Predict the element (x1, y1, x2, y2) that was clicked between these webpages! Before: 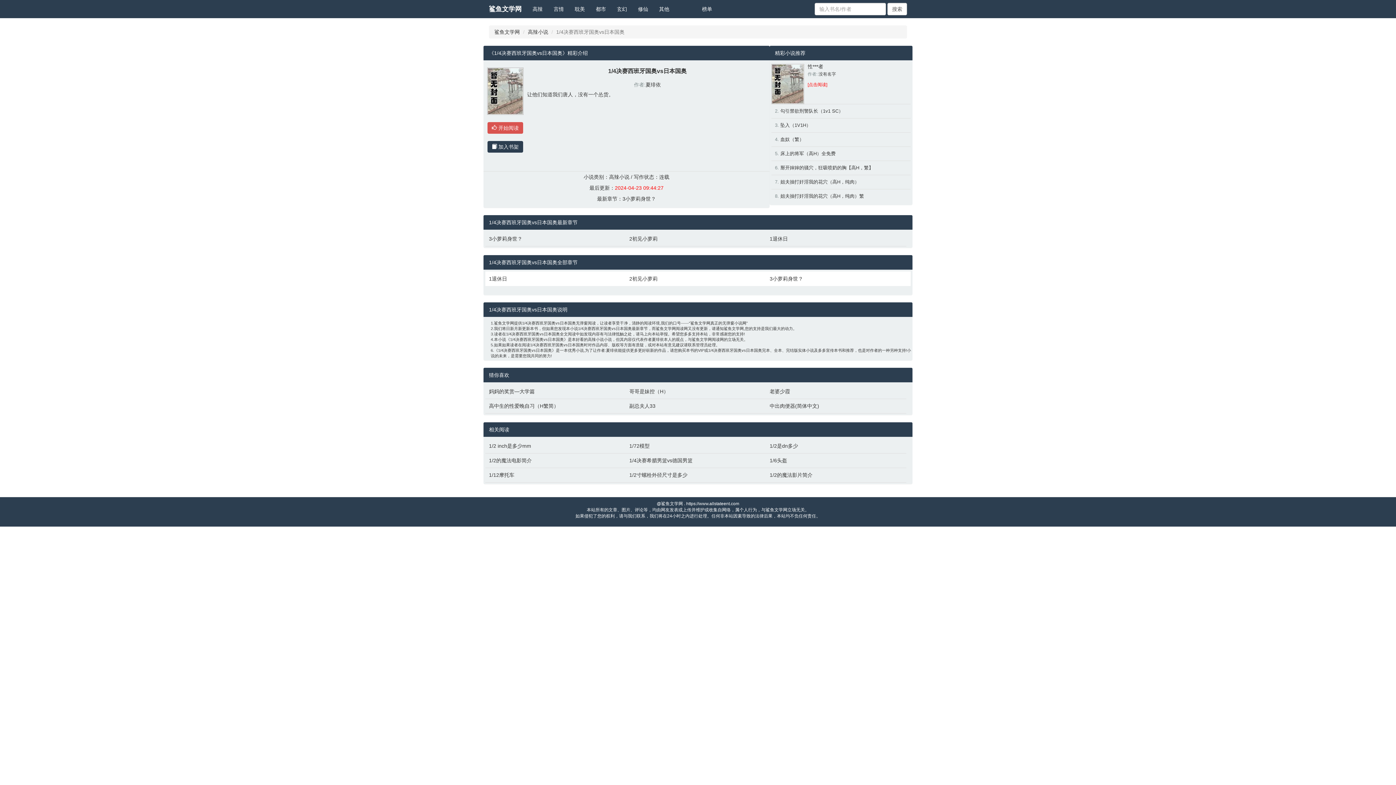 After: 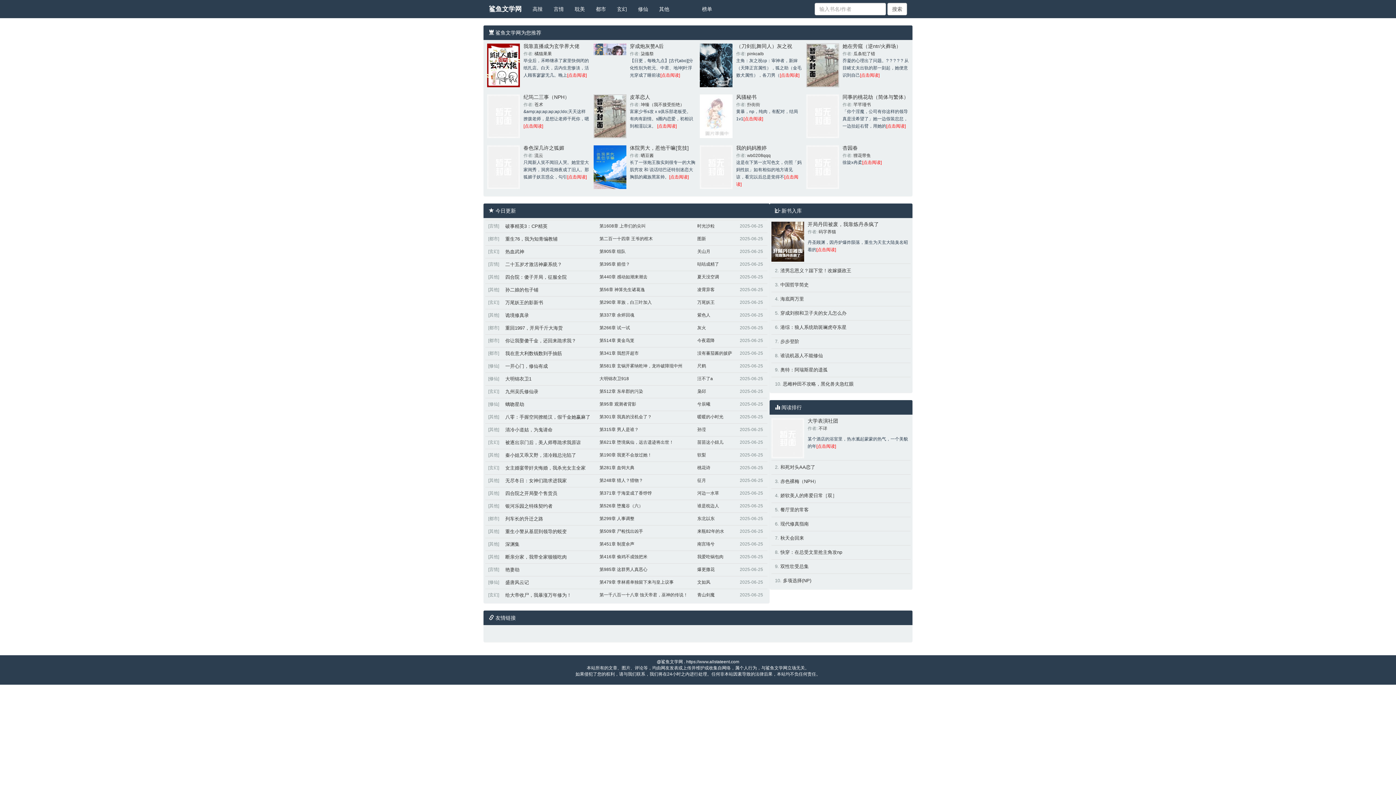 Action: bbox: (494, 29, 520, 34) label: 鲨鱼文学网